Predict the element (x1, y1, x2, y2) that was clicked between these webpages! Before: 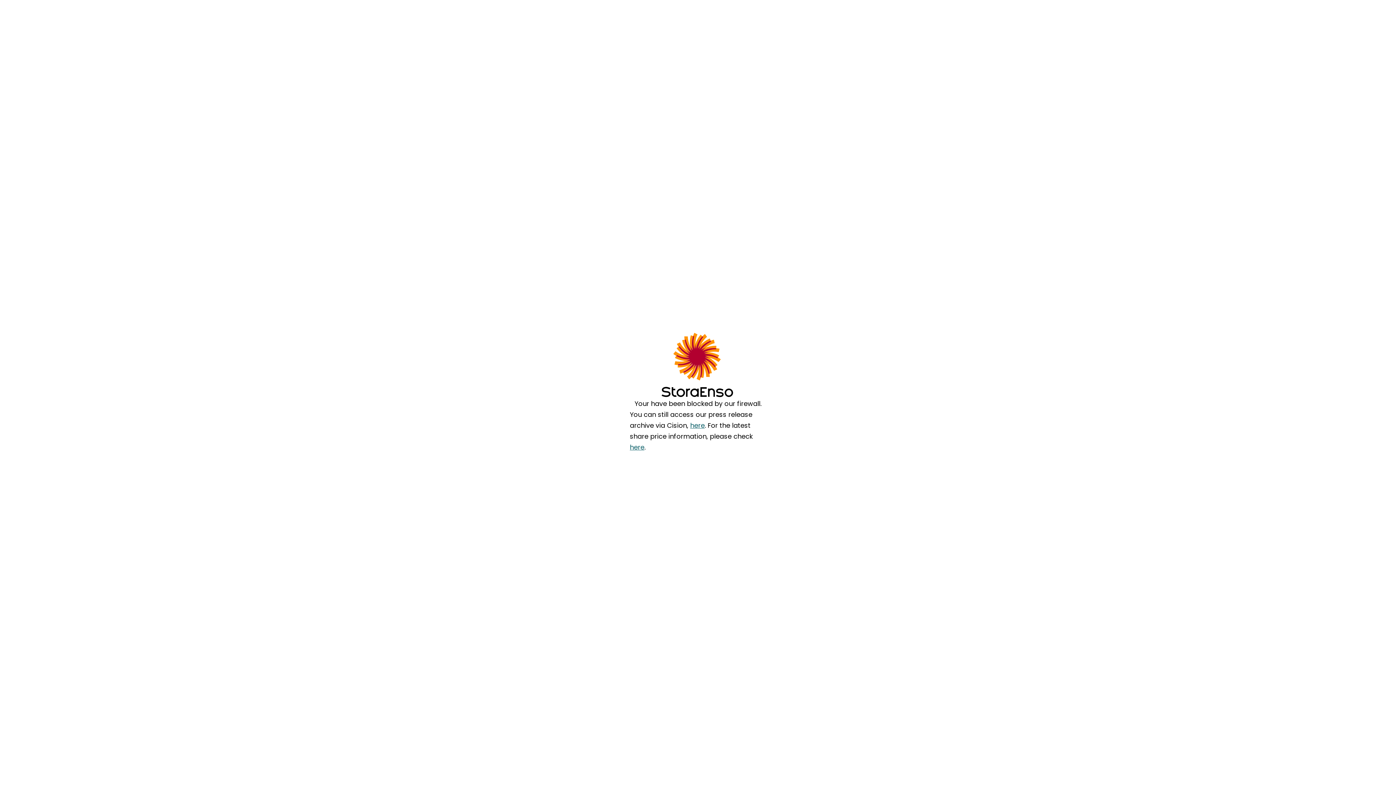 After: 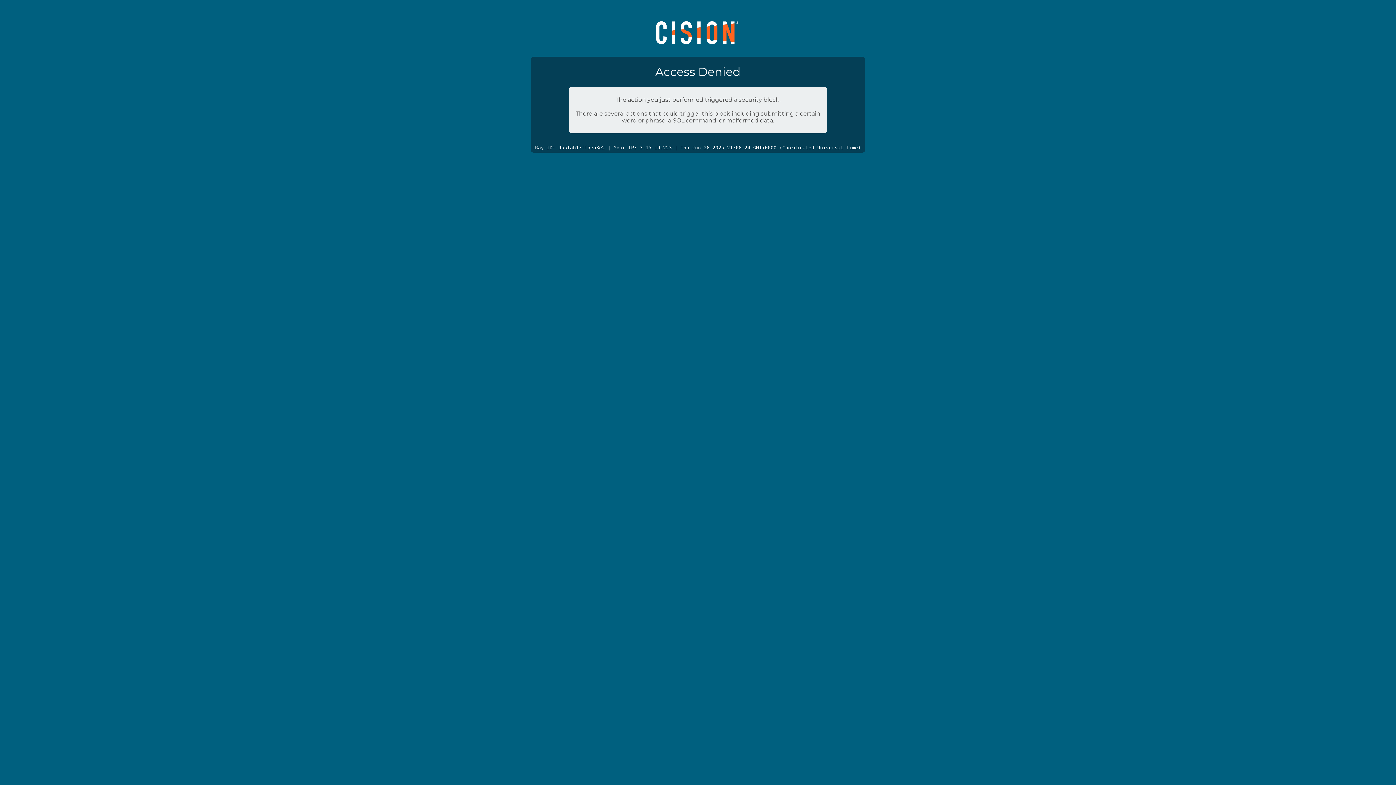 Action: label: here bbox: (690, 420, 704, 430)